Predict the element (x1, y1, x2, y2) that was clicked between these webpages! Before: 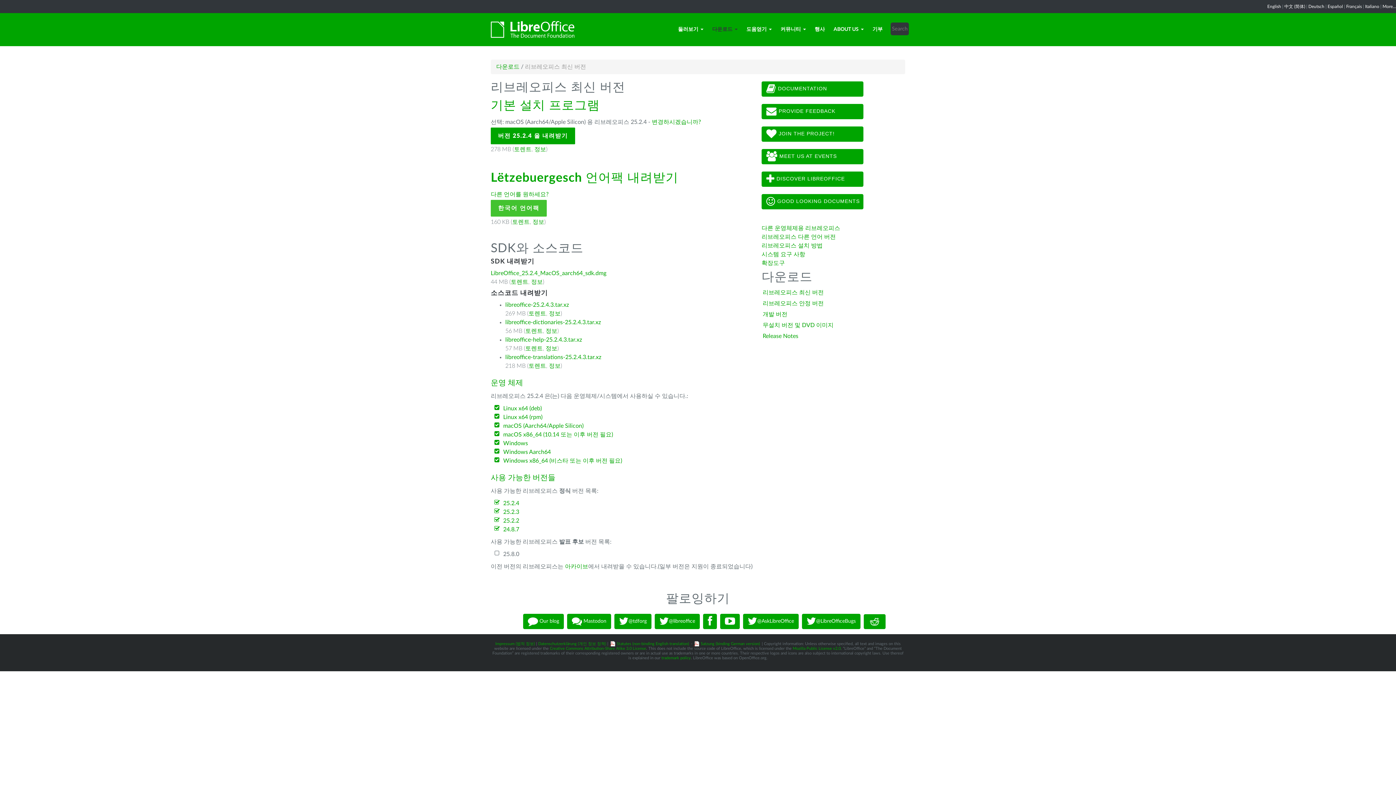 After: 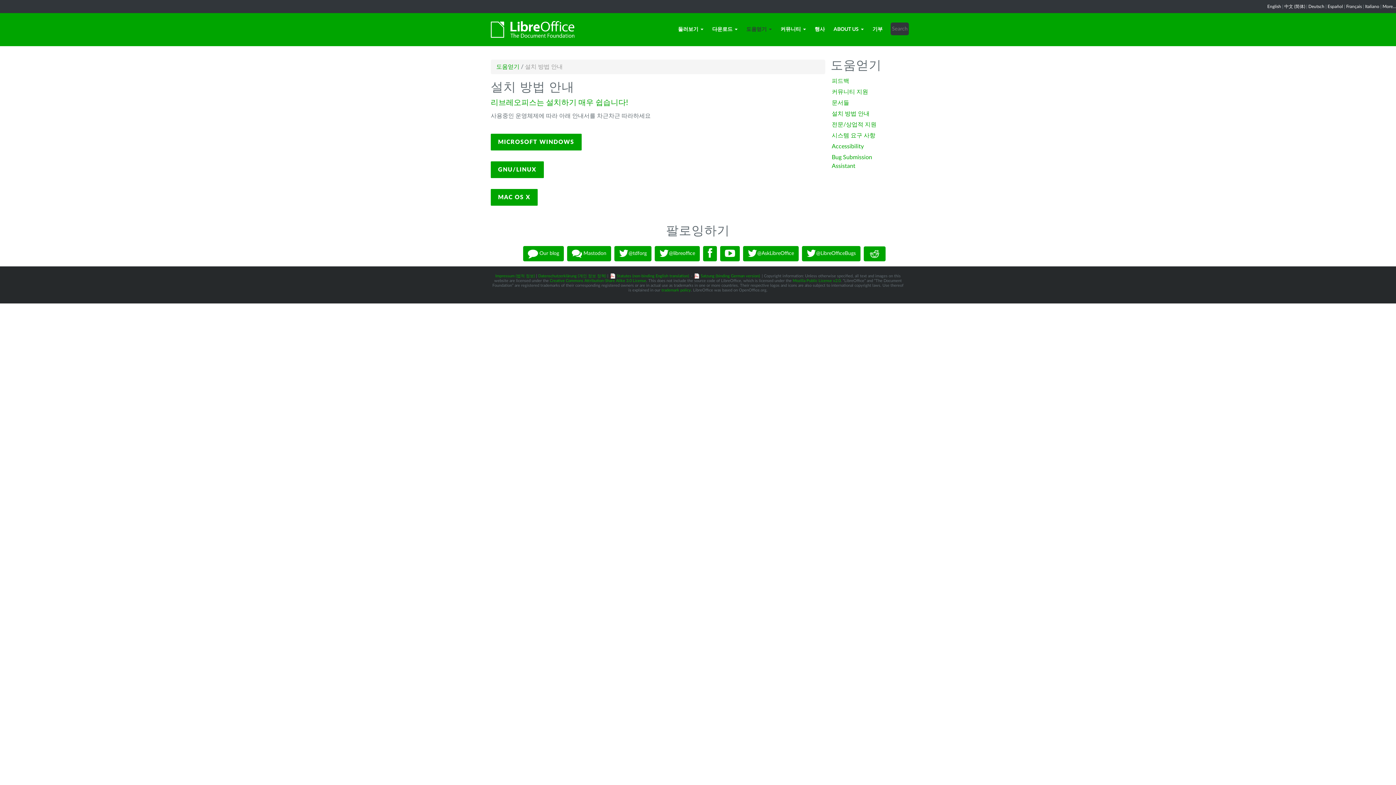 Action: bbox: (761, 242, 822, 248) label: 리브레오피스 설치 방법